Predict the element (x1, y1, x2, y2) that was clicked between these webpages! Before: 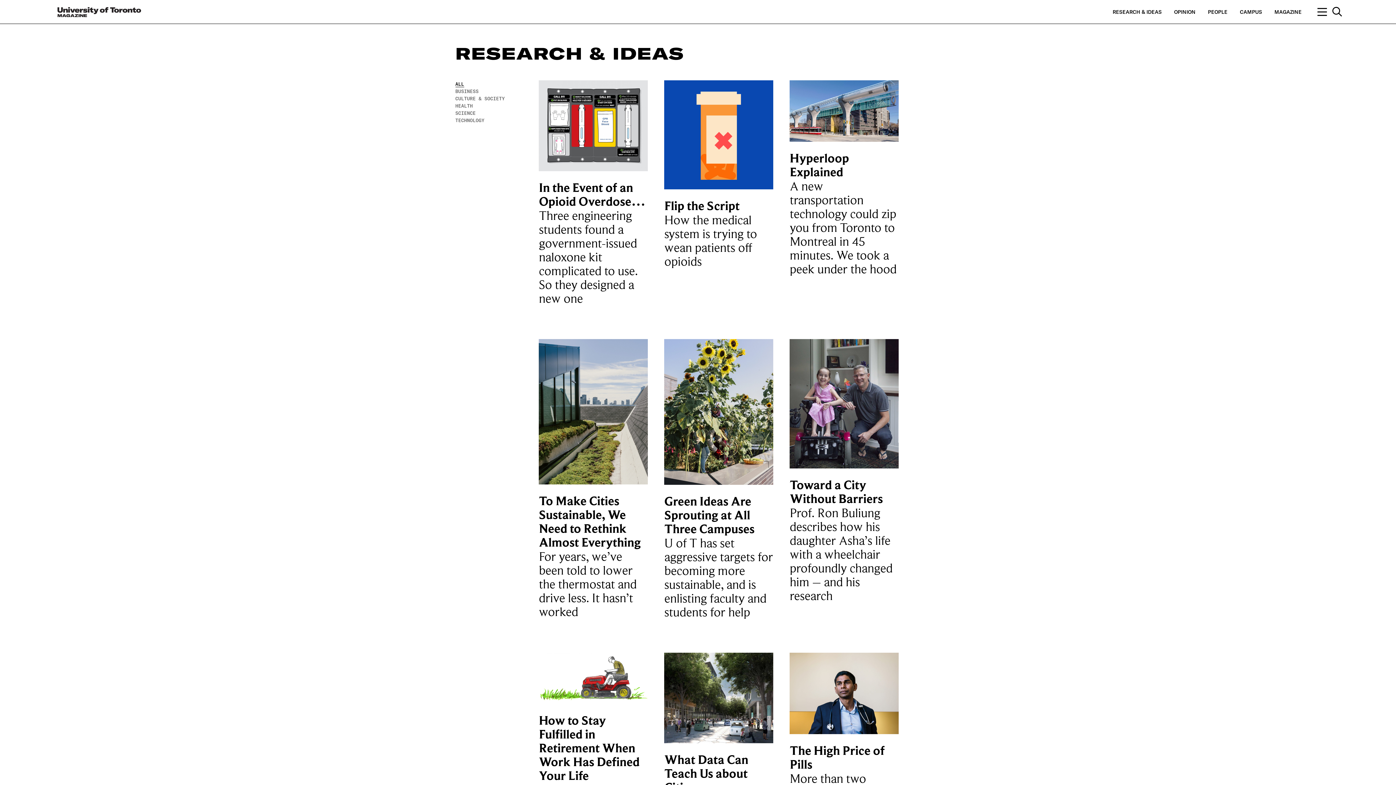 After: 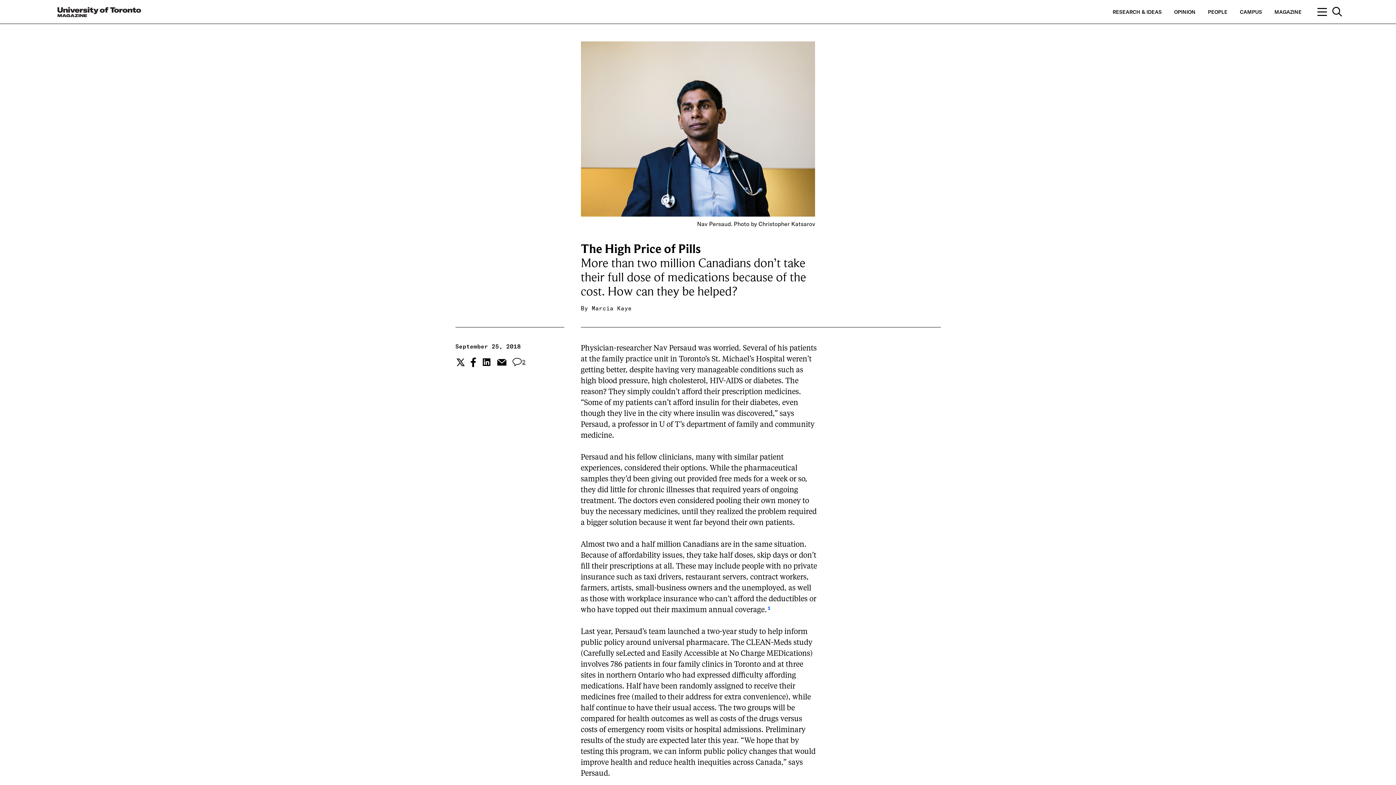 Action: bbox: (789, 744, 884, 772) label: The High Price of Pills